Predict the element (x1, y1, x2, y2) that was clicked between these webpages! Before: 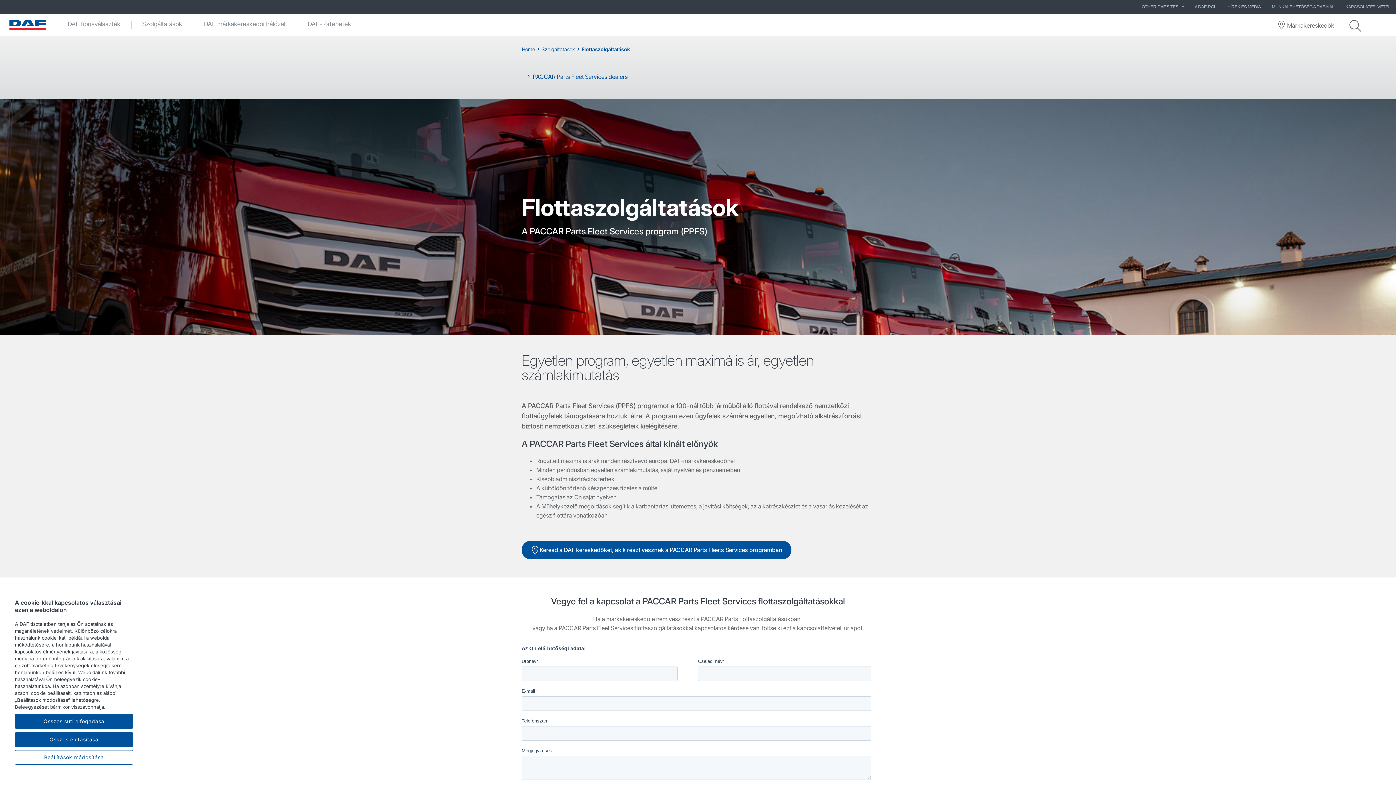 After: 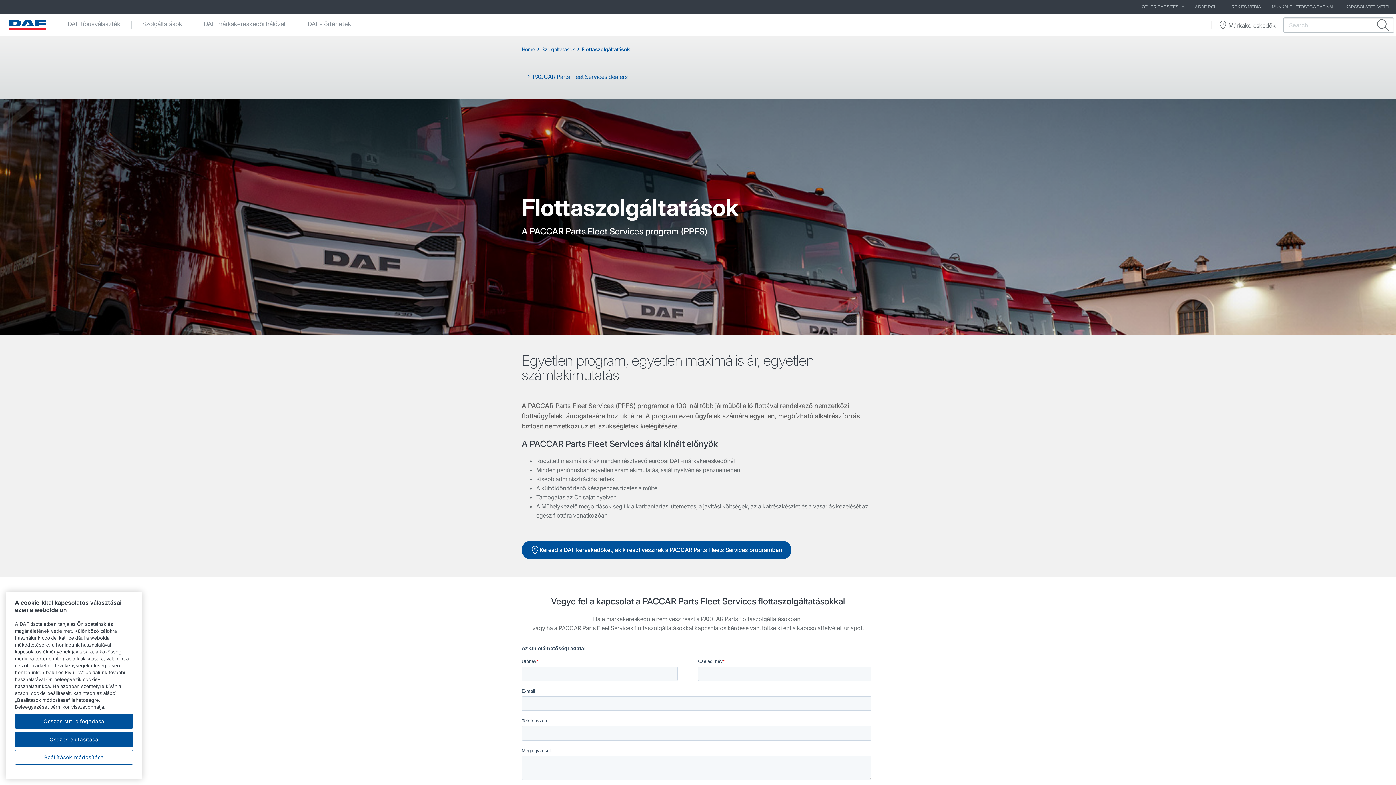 Action: bbox: (1342, 14, 1367, 35)